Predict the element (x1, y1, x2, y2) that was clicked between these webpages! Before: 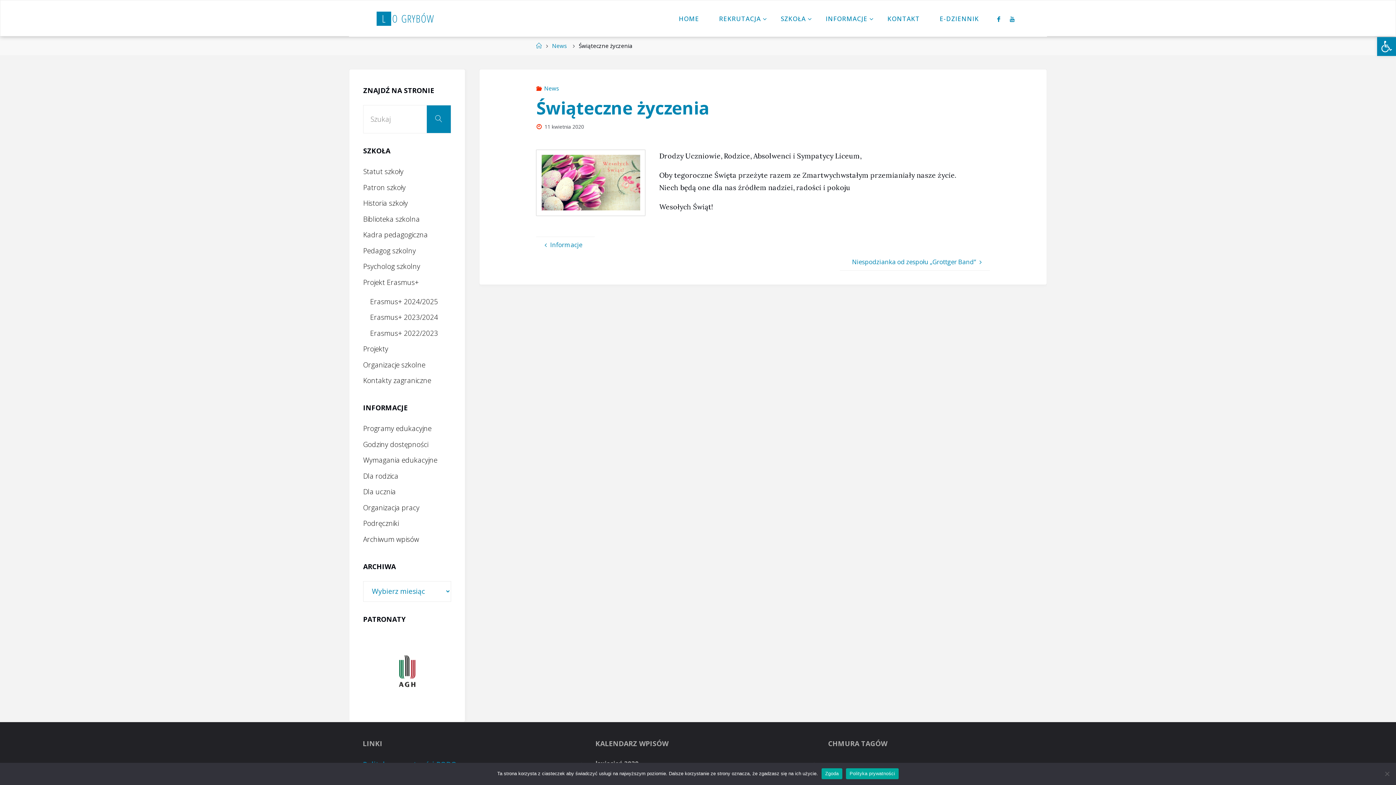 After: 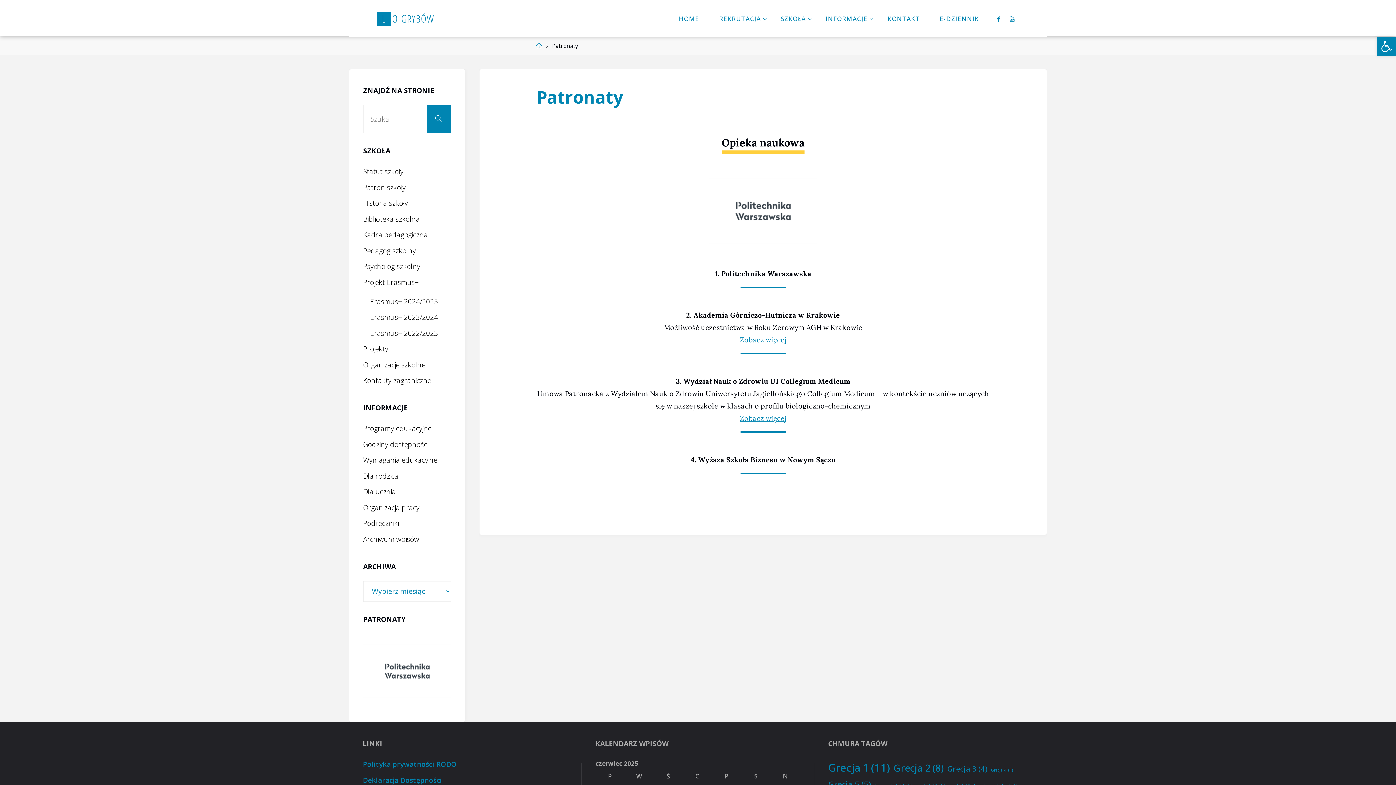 Action: bbox: (363, 644, 451, 698)